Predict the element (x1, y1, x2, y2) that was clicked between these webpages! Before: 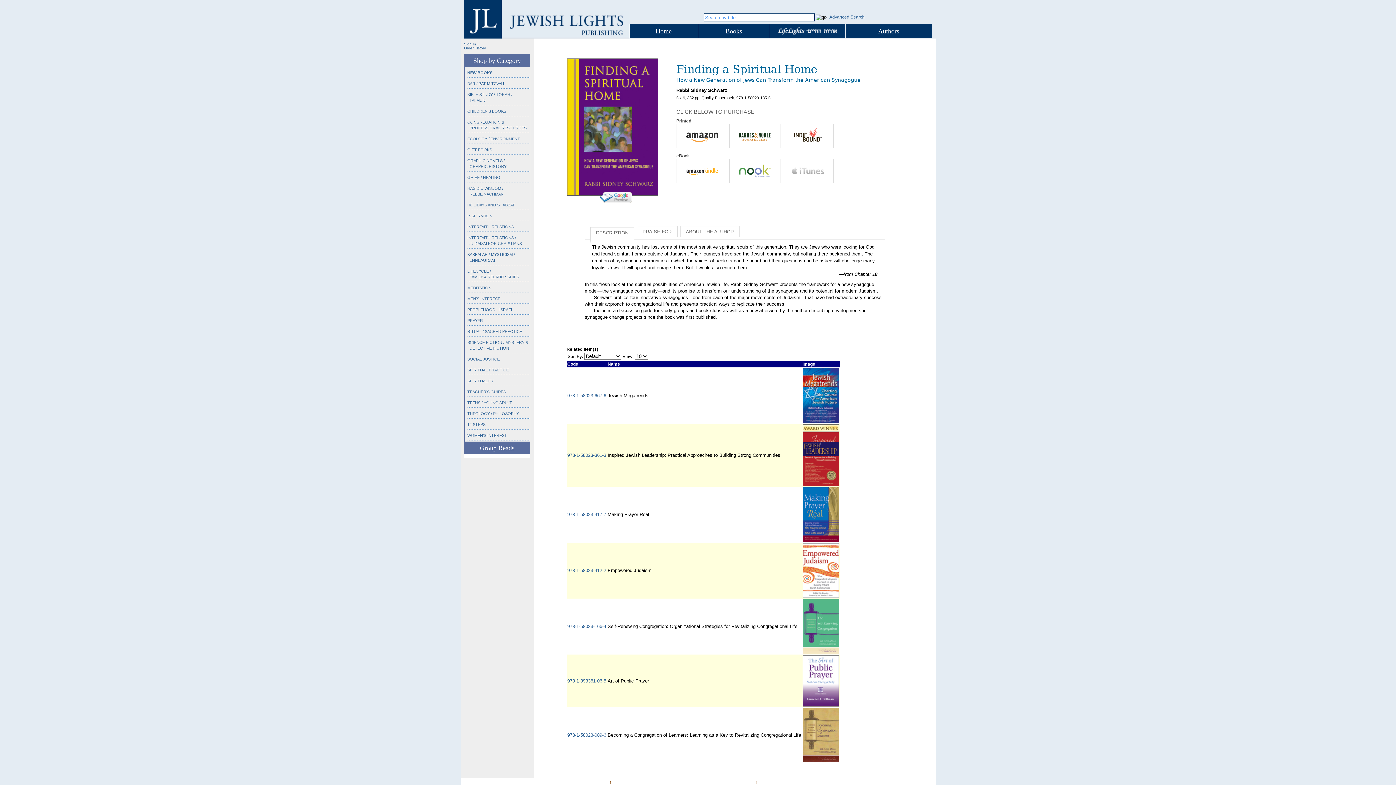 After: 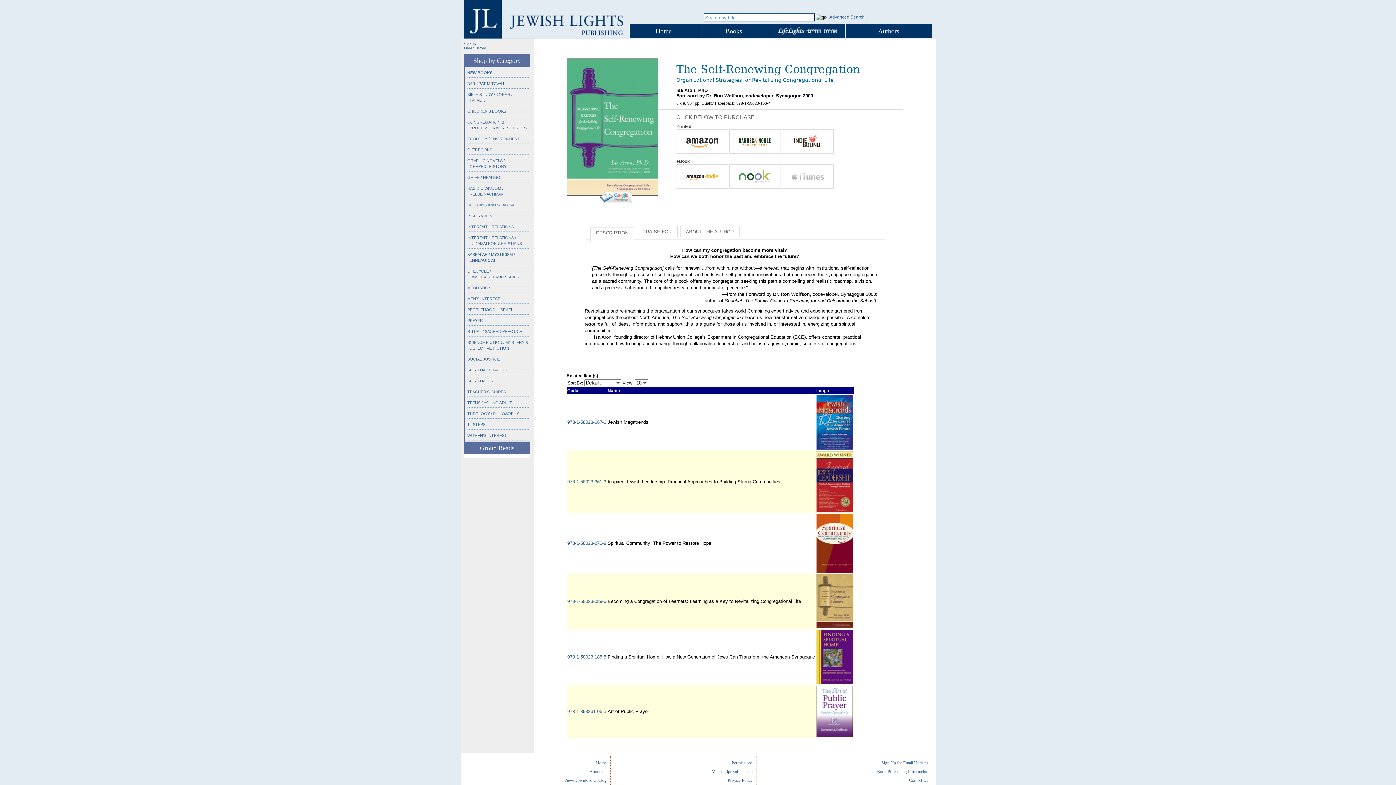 Action: label: 978-1-58023-166-4 bbox: (567, 624, 606, 629)